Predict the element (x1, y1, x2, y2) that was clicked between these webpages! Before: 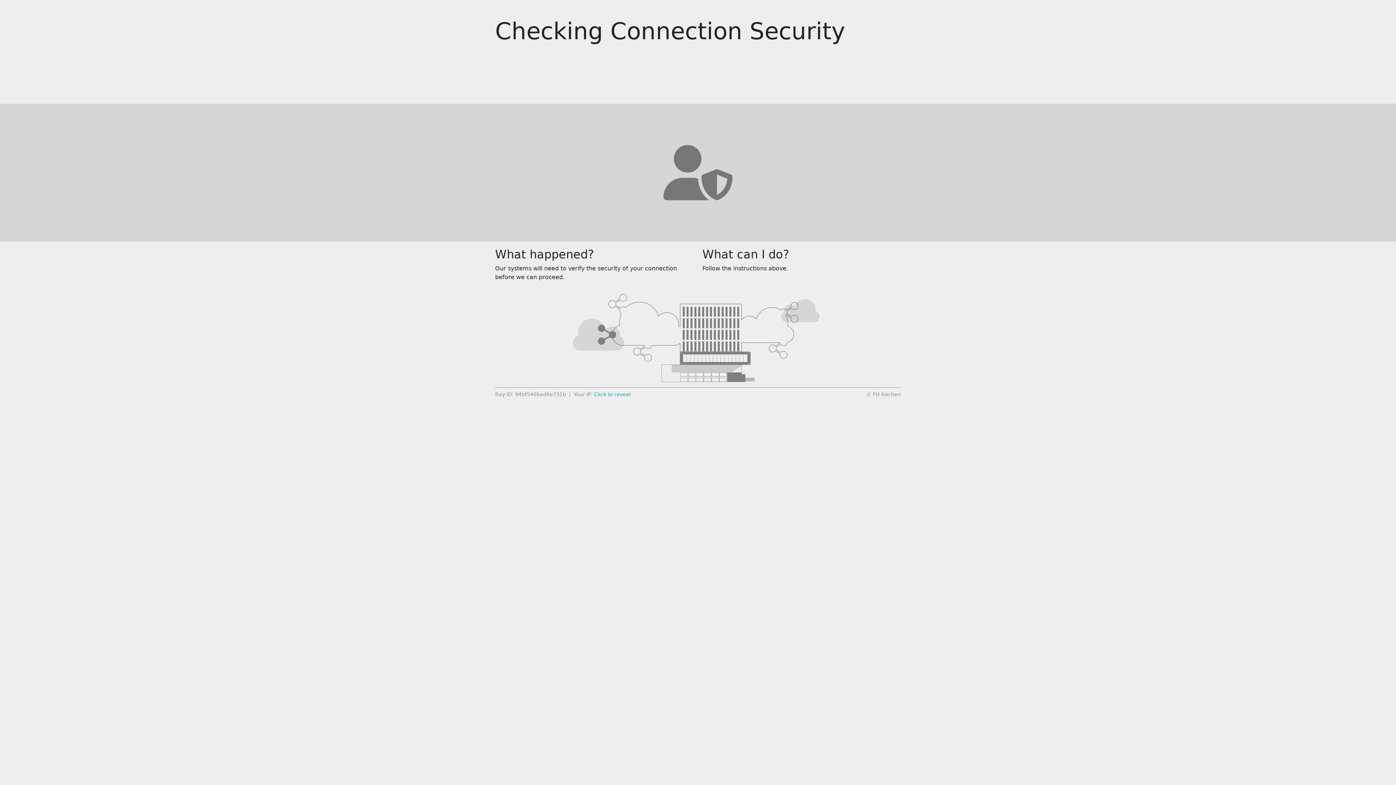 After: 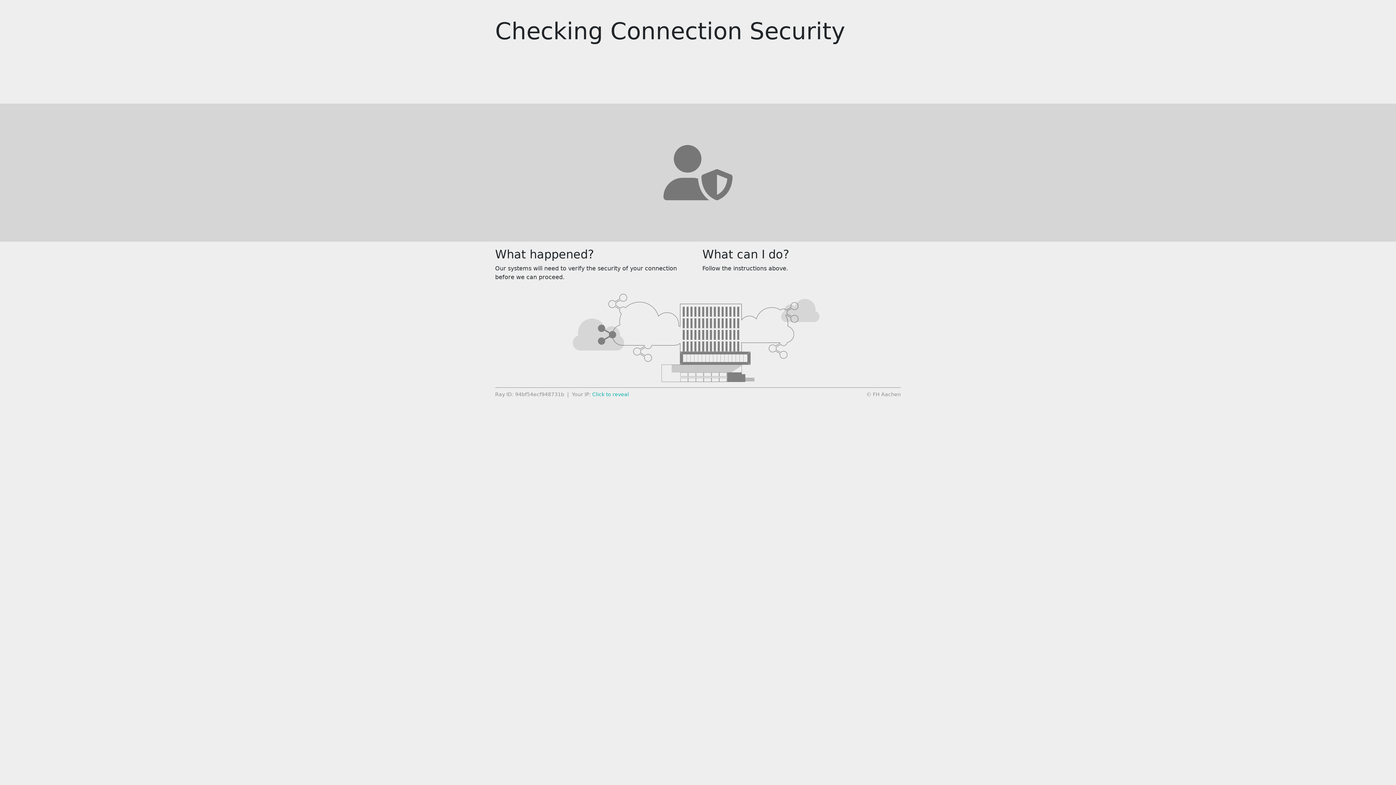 Action: bbox: (594, 391, 630, 397) label: Click to reveal